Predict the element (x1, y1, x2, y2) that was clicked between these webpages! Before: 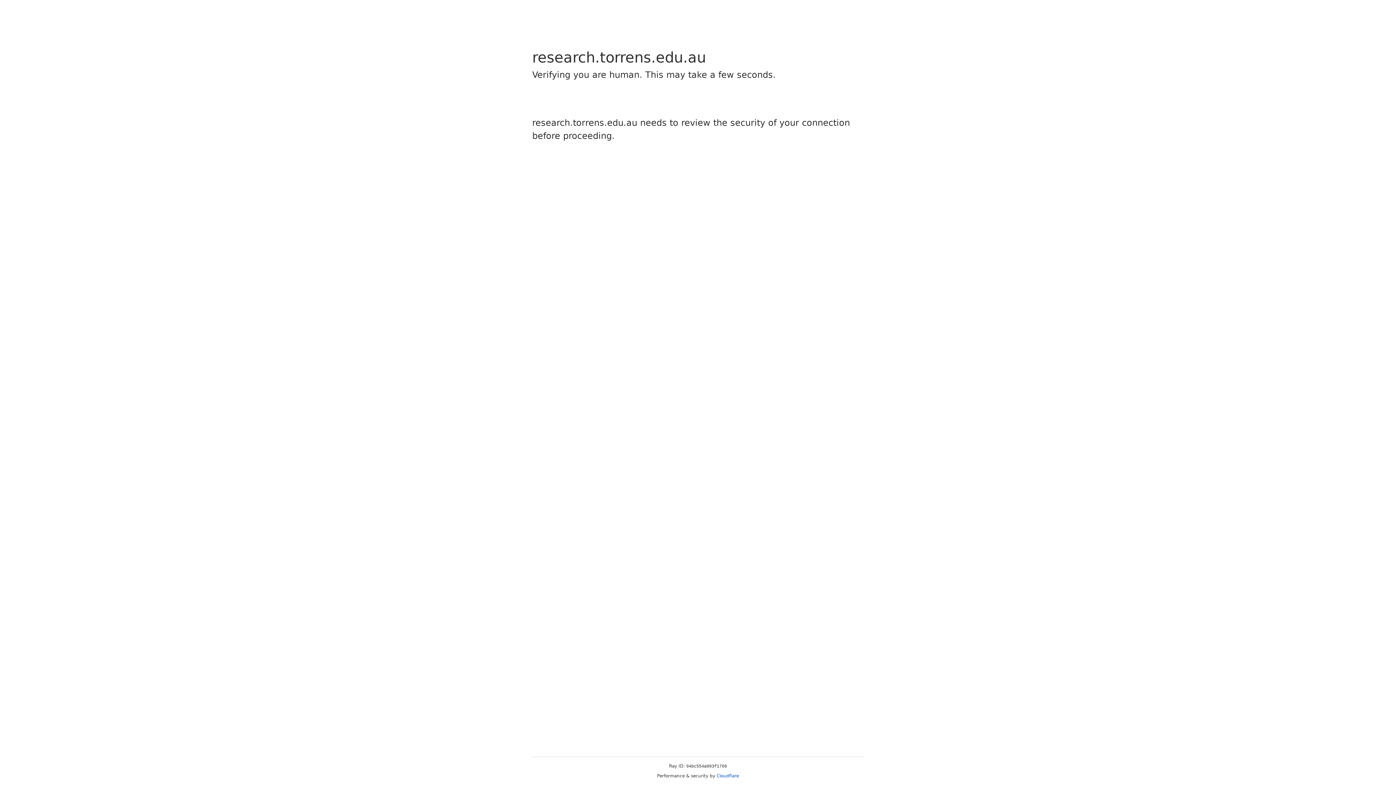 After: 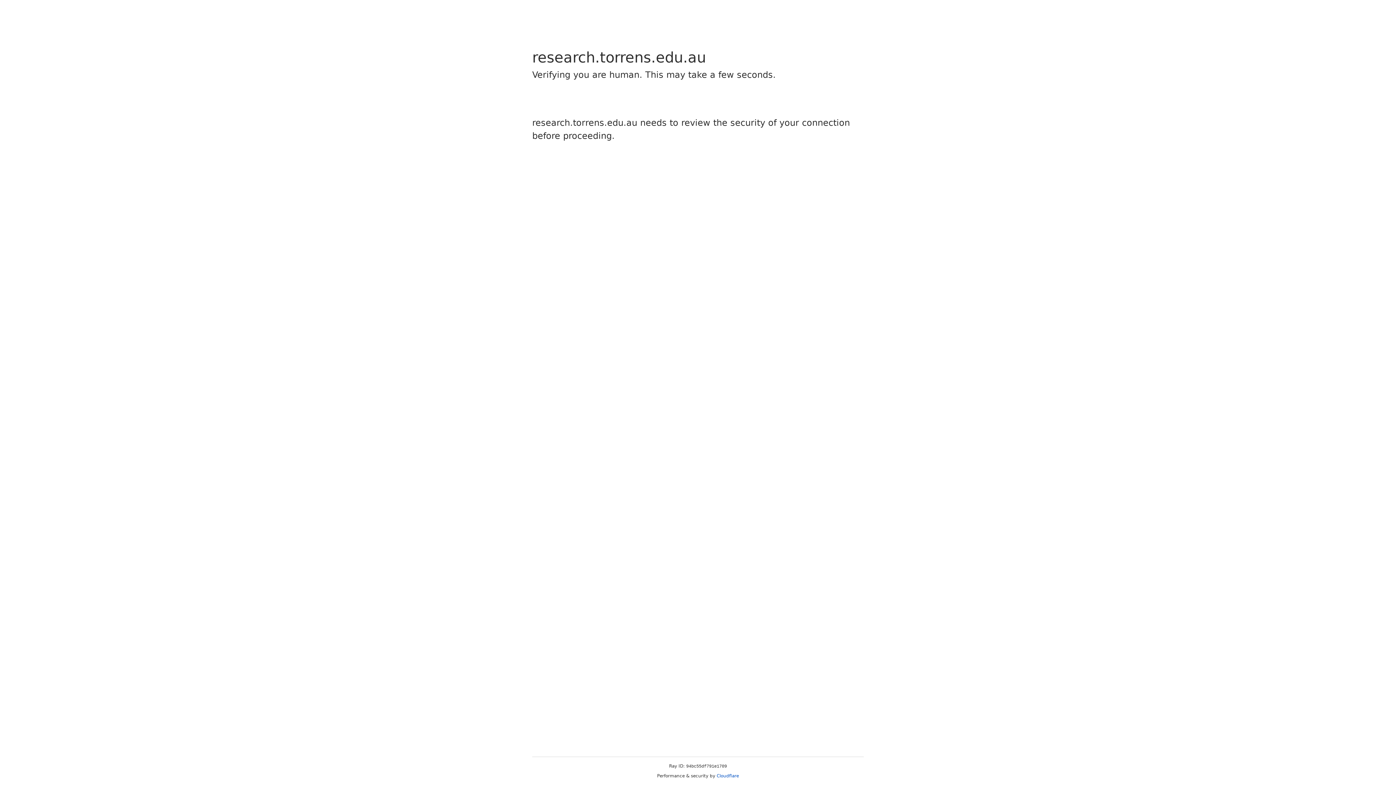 Action: bbox: (716, 773, 739, 778) label: Cloudflare